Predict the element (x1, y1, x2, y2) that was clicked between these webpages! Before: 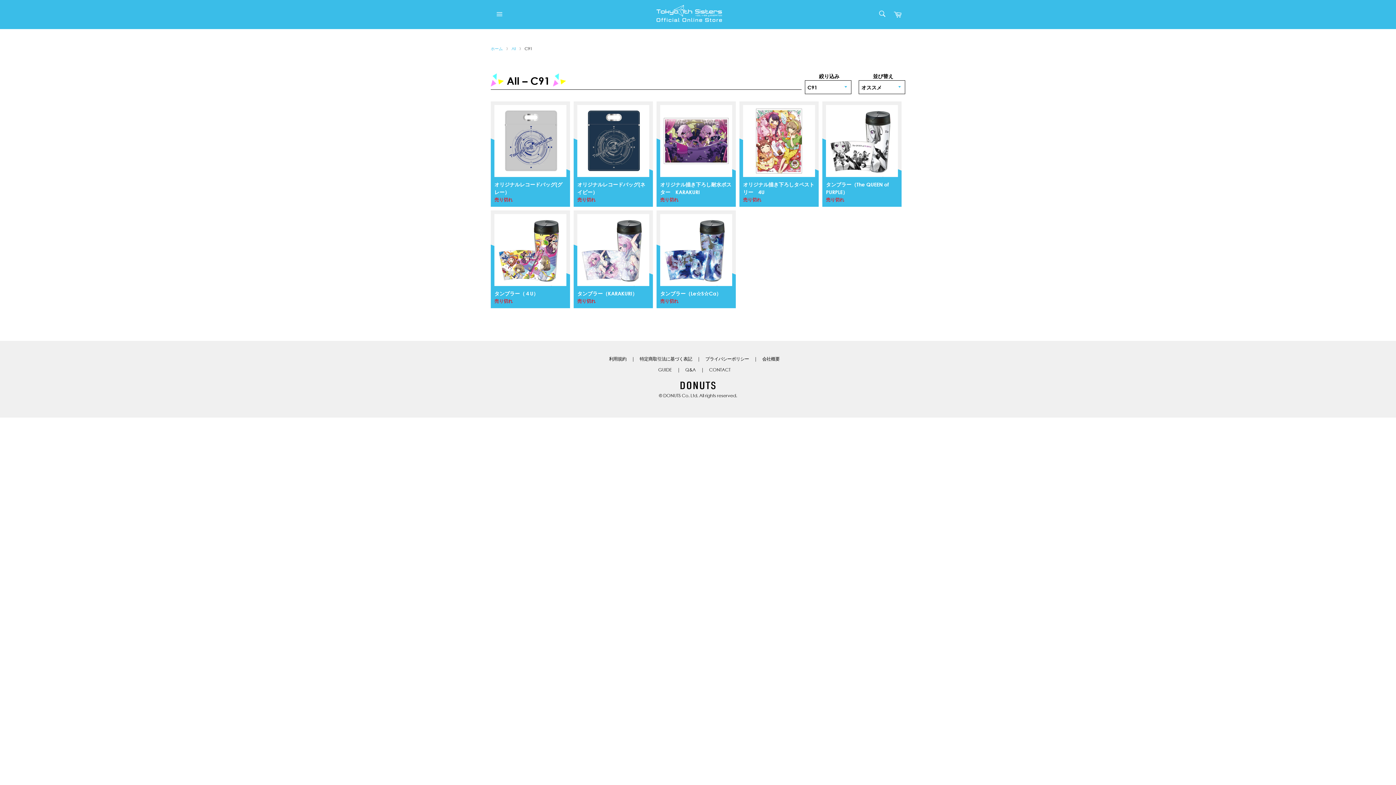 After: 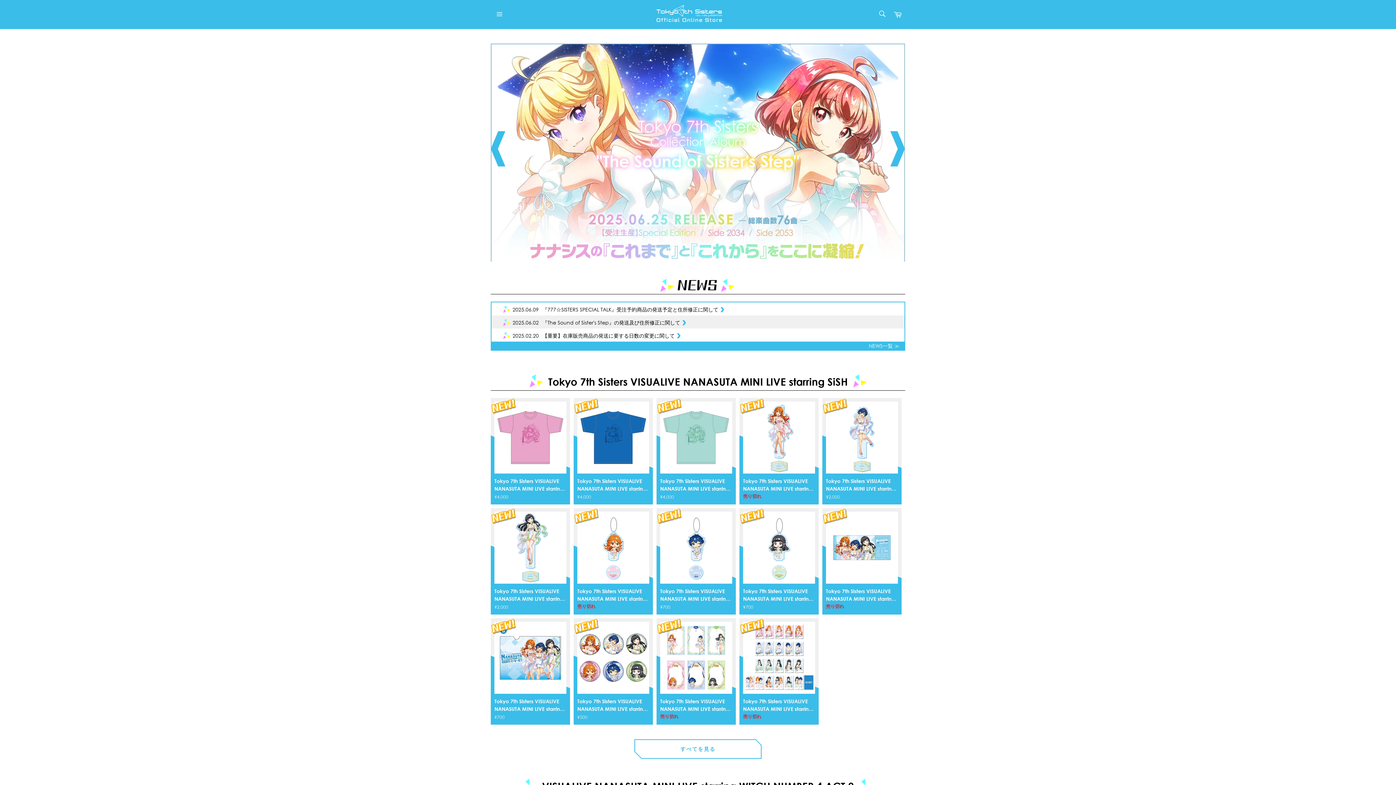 Action: label: ホーム bbox: (490, 46, 502, 51)